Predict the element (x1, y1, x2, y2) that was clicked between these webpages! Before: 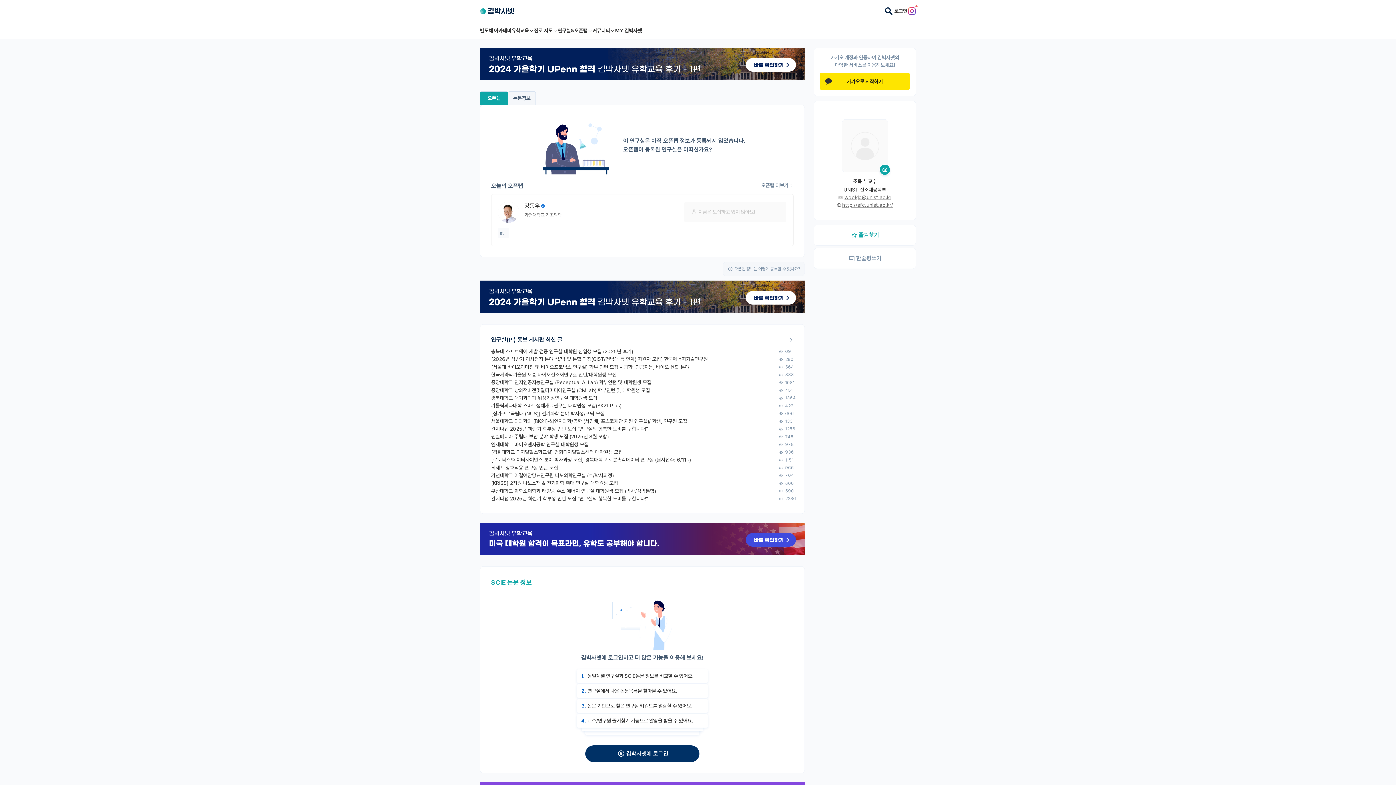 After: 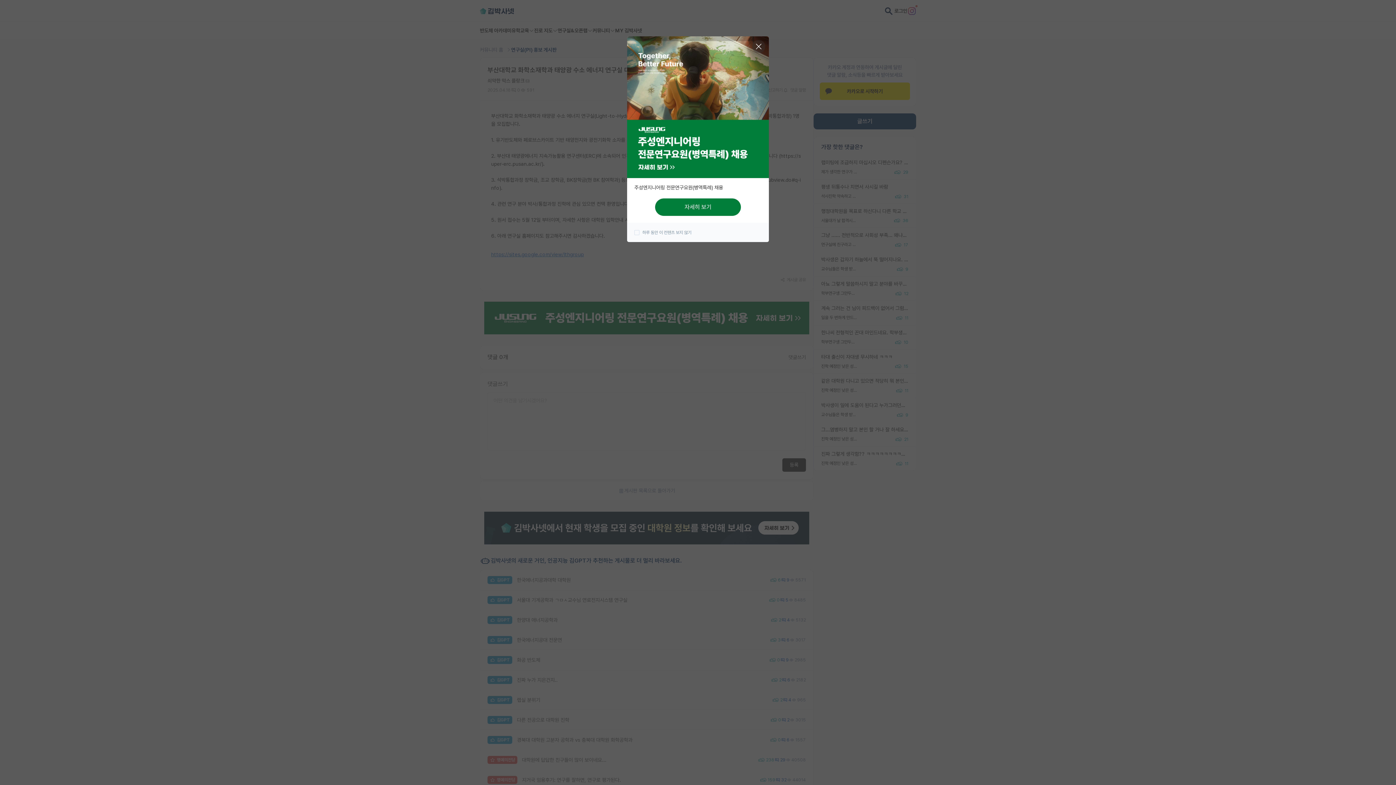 Action: bbox: (491, 487, 778, 495) label: 부산대학교 화학소재학과 태양광 수소 에너지 연구실 대학원생 모집 (박사/석박통합)